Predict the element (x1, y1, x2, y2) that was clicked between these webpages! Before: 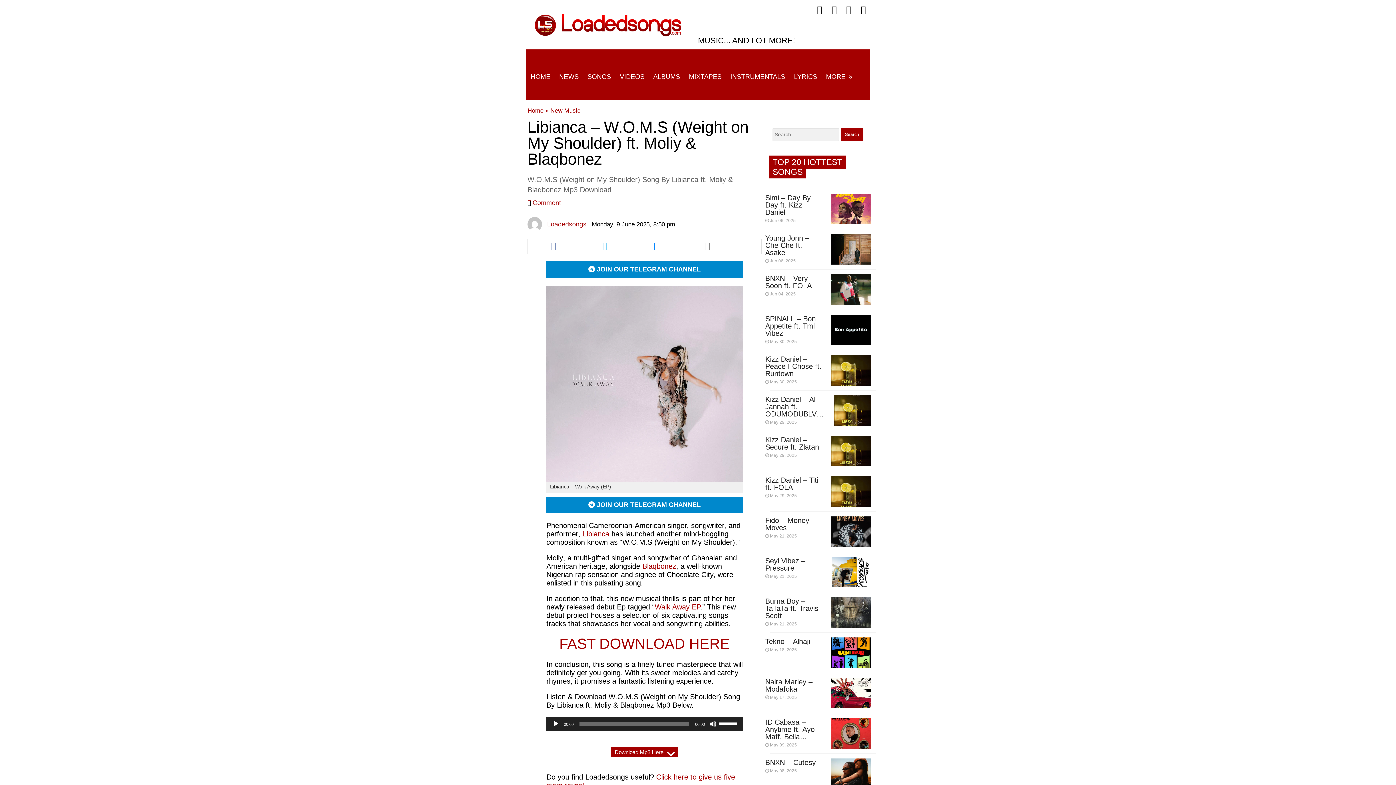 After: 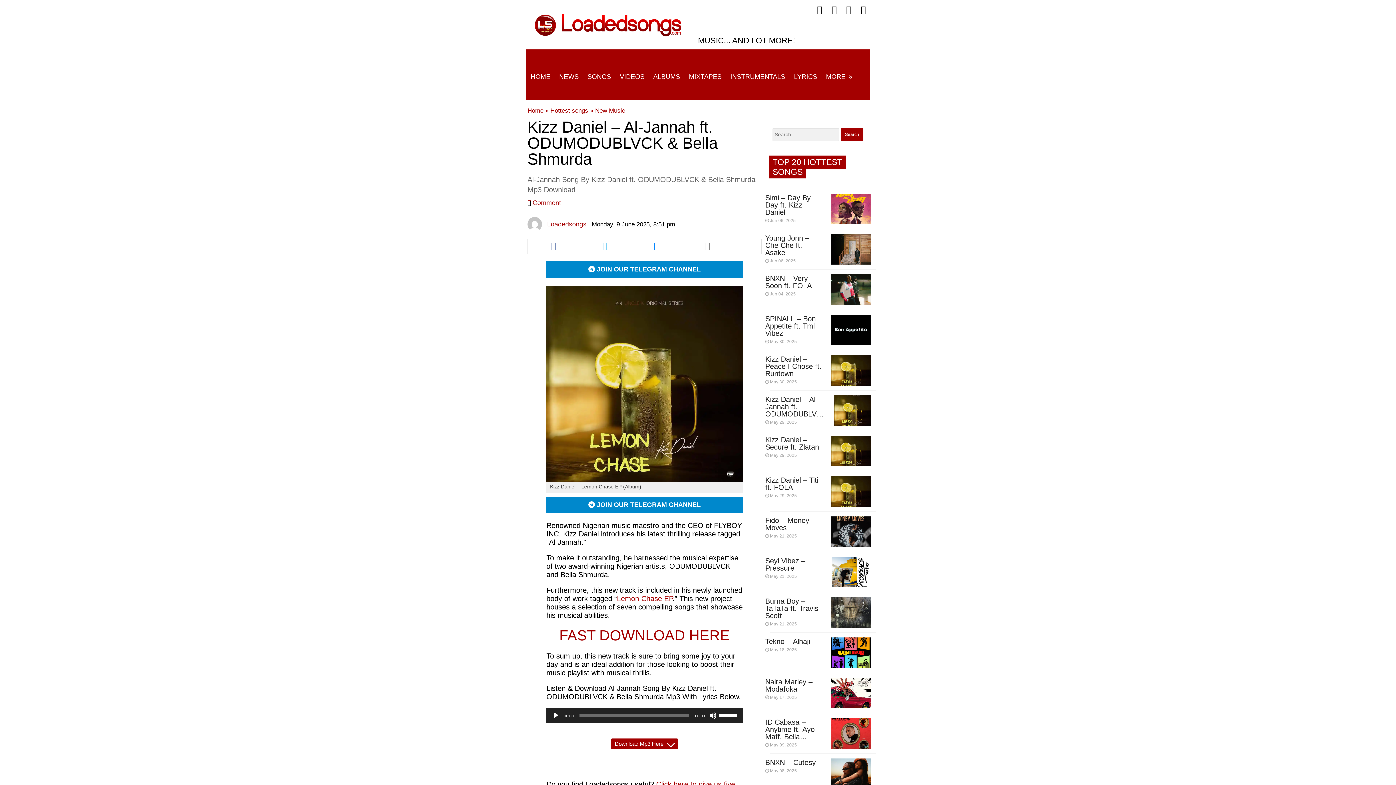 Action: bbox: (765, 396, 826, 425) label: Kizz Daniel – Al-Jannah ft. ODUMODUBLVCK & Bella Shmurda
 May 29, 2025